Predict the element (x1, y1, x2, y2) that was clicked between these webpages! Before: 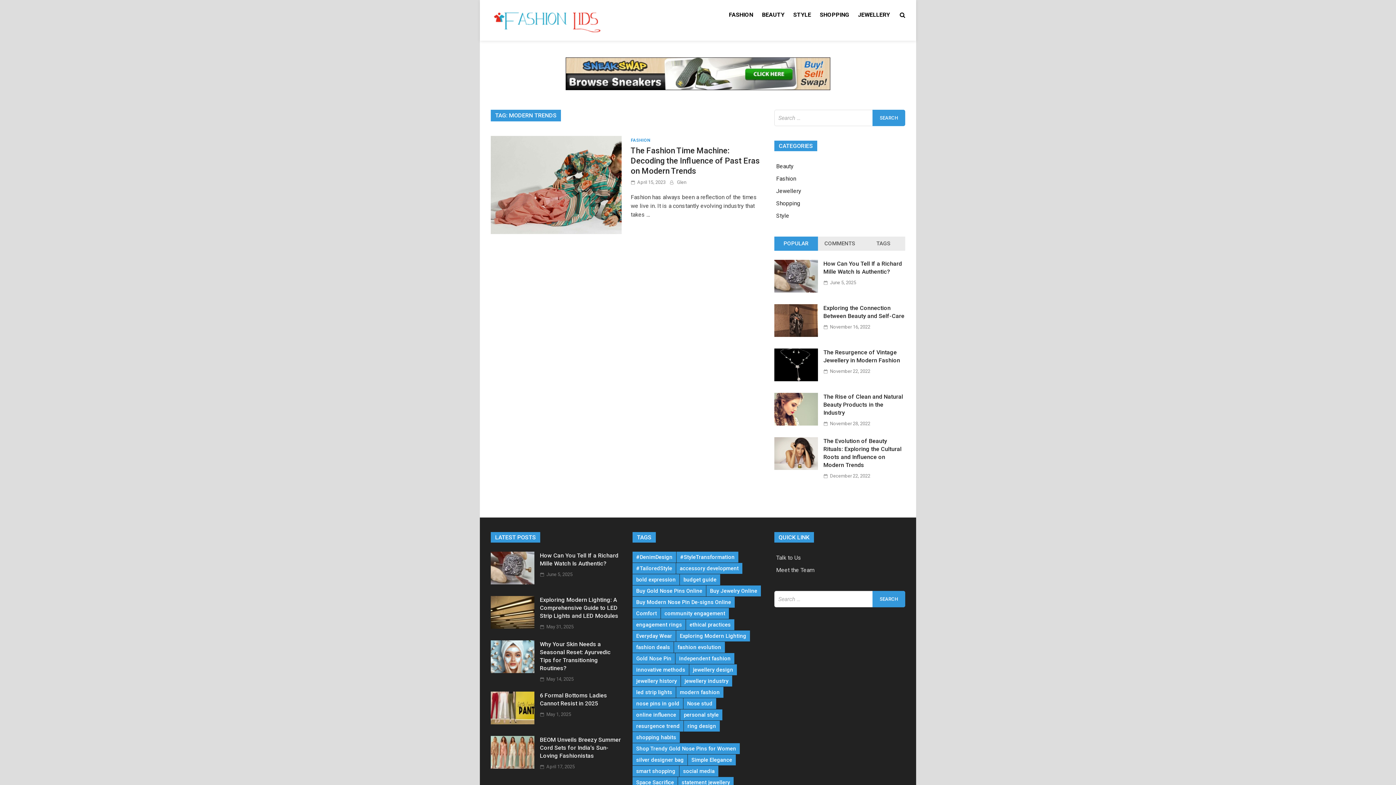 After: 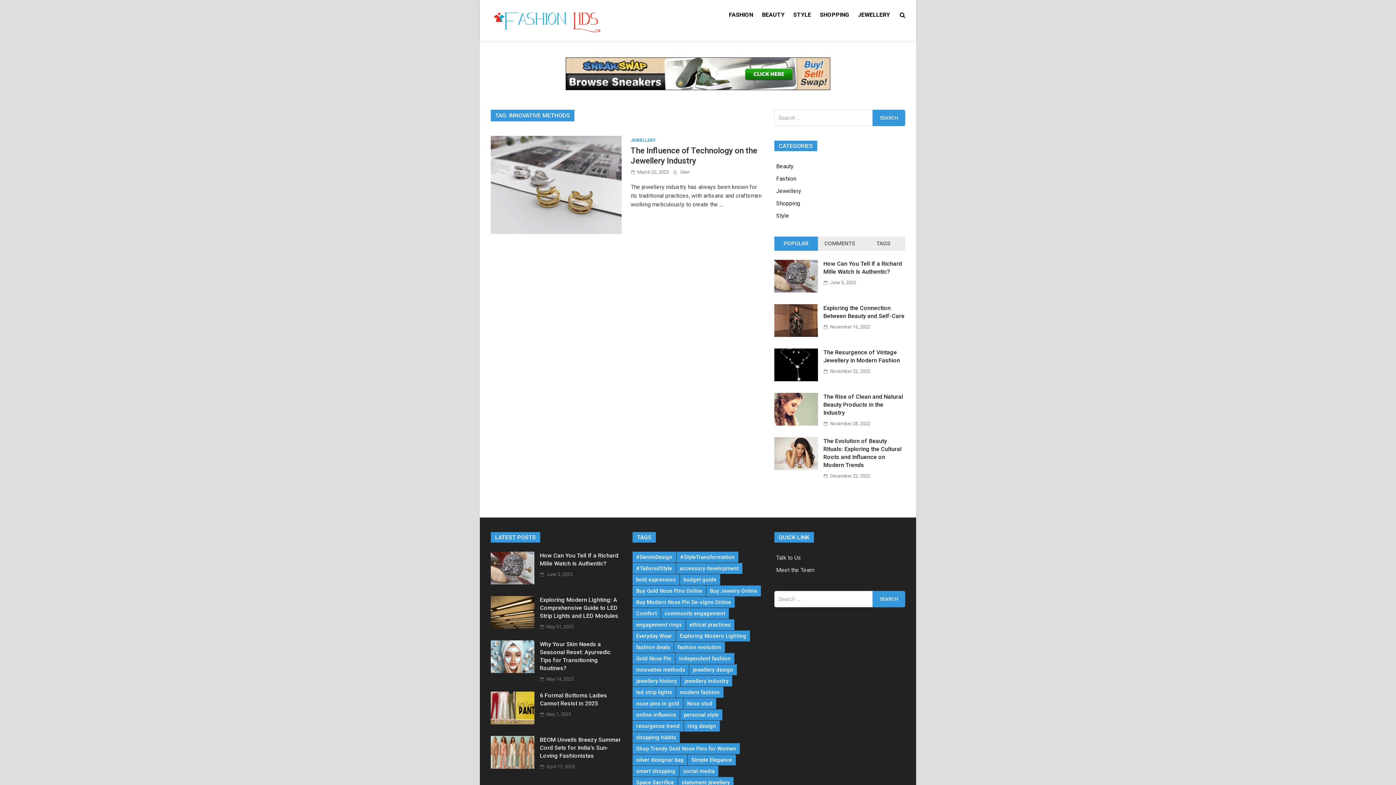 Action: bbox: (632, 664, 689, 675) label: innovative methods